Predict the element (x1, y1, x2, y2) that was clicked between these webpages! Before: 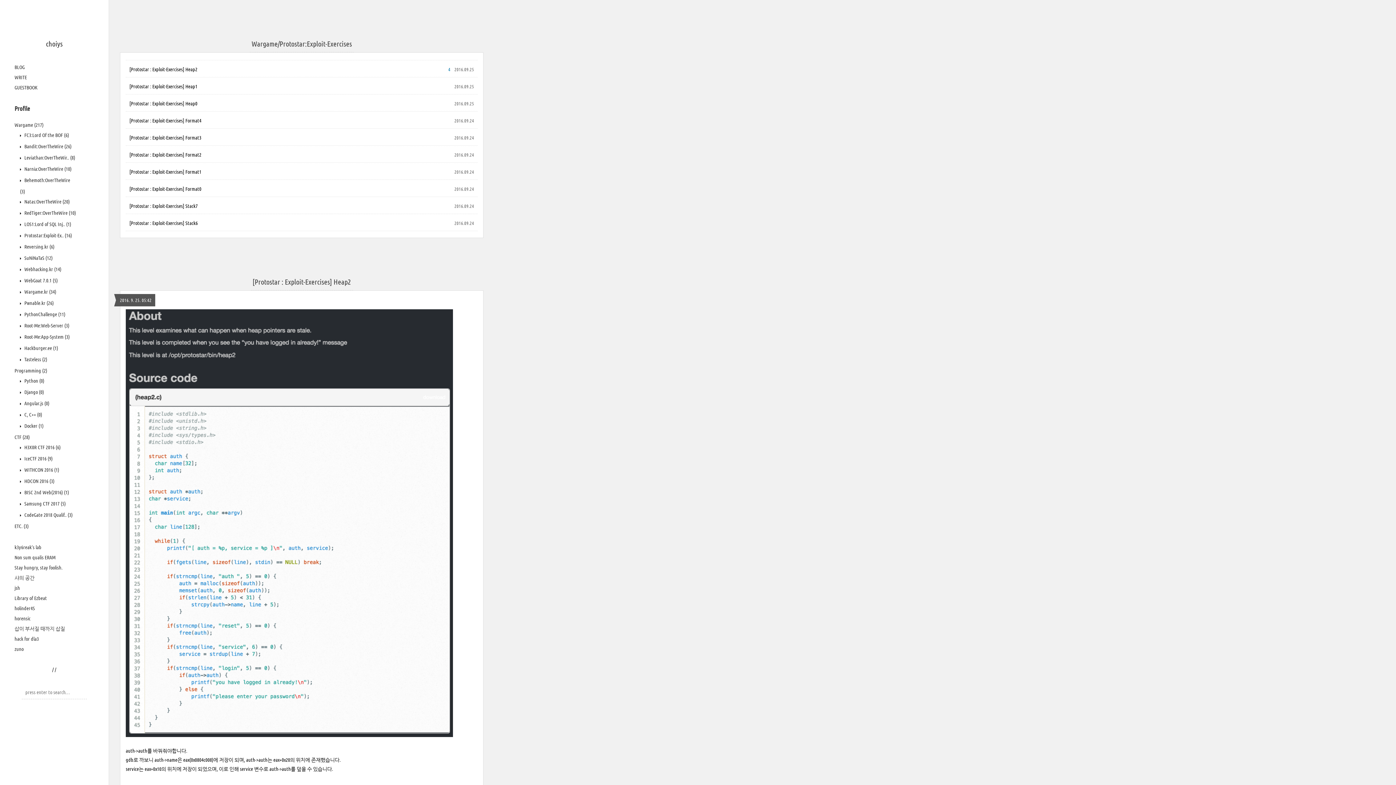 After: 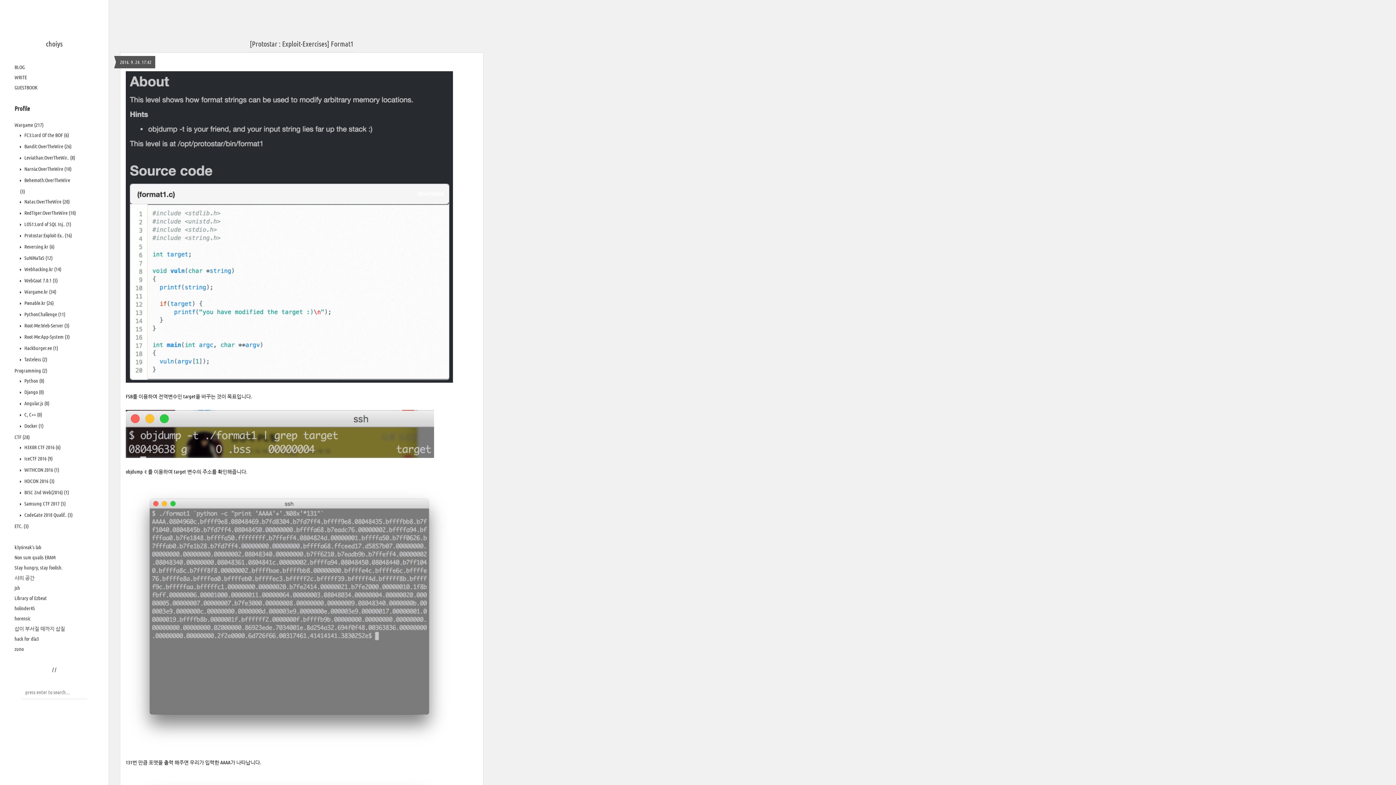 Action: label: [Protostar : Exploit-Exercises] Format1 bbox: (129, 168, 201, 174)